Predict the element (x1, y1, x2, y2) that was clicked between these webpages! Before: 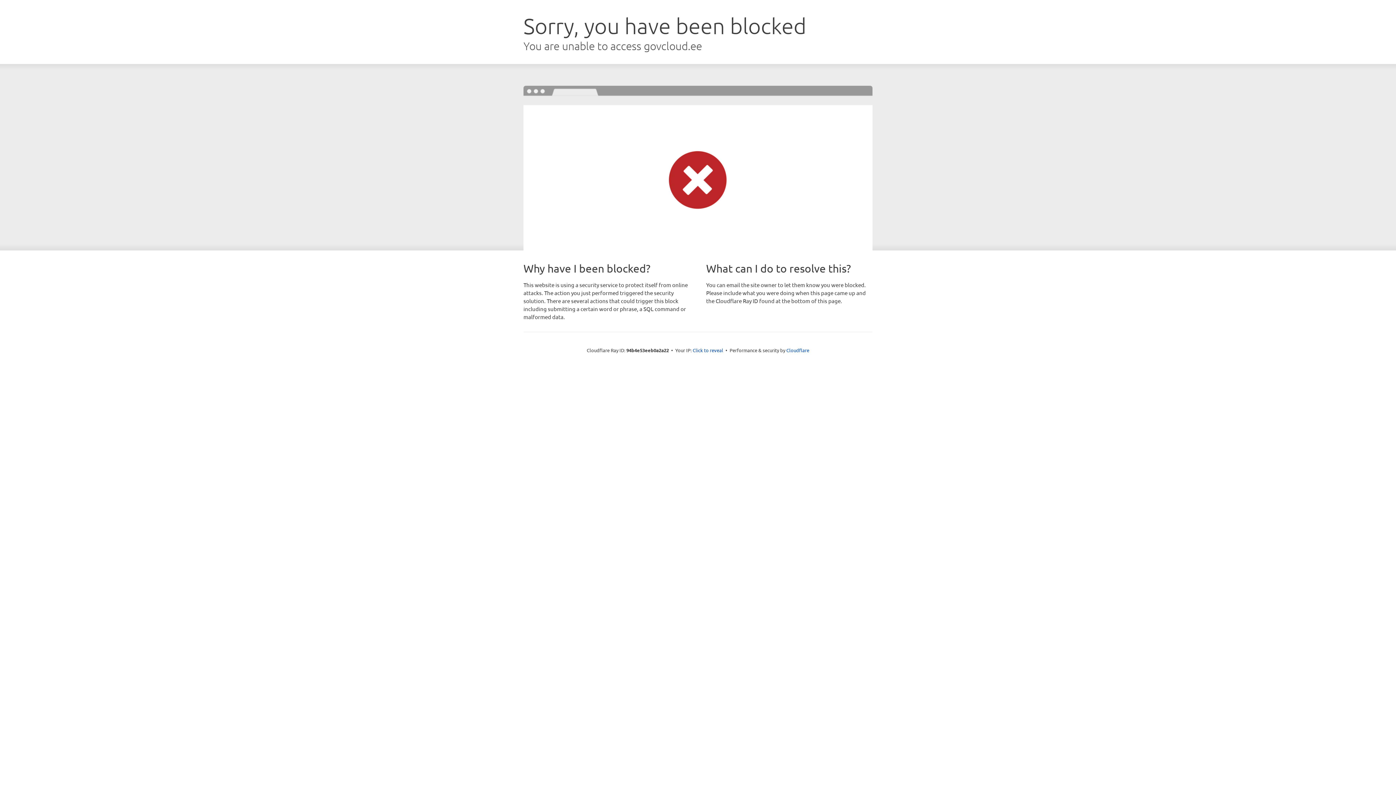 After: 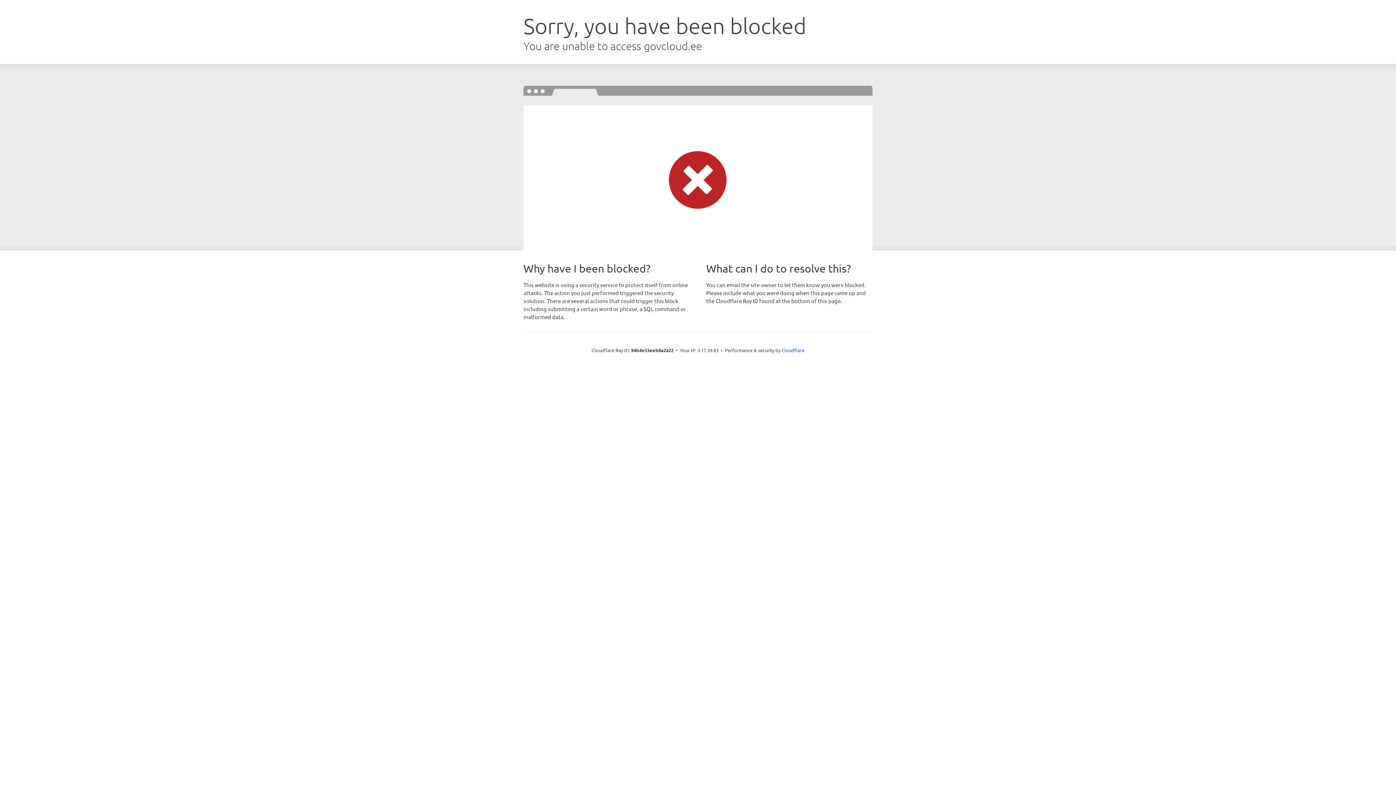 Action: bbox: (692, 346, 723, 353) label: Click to reveal